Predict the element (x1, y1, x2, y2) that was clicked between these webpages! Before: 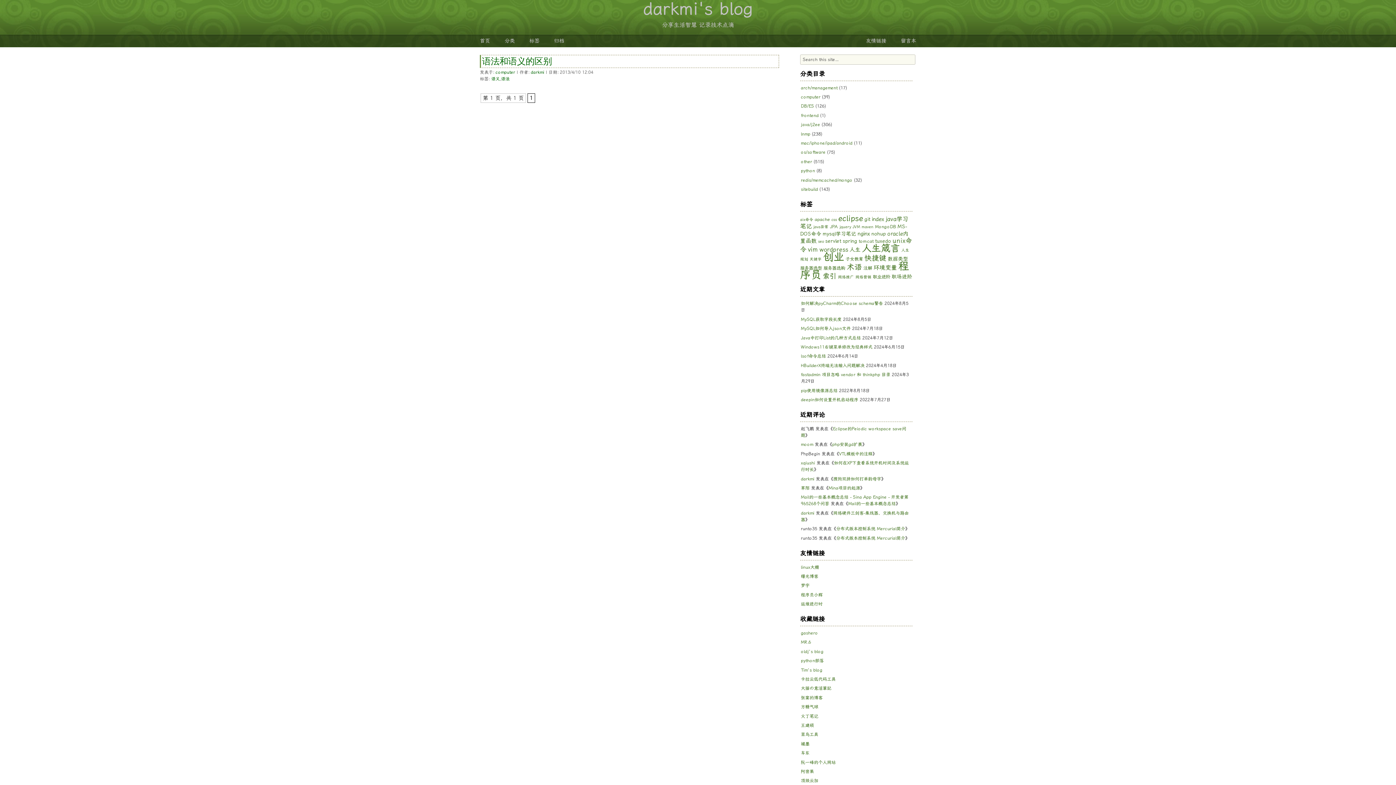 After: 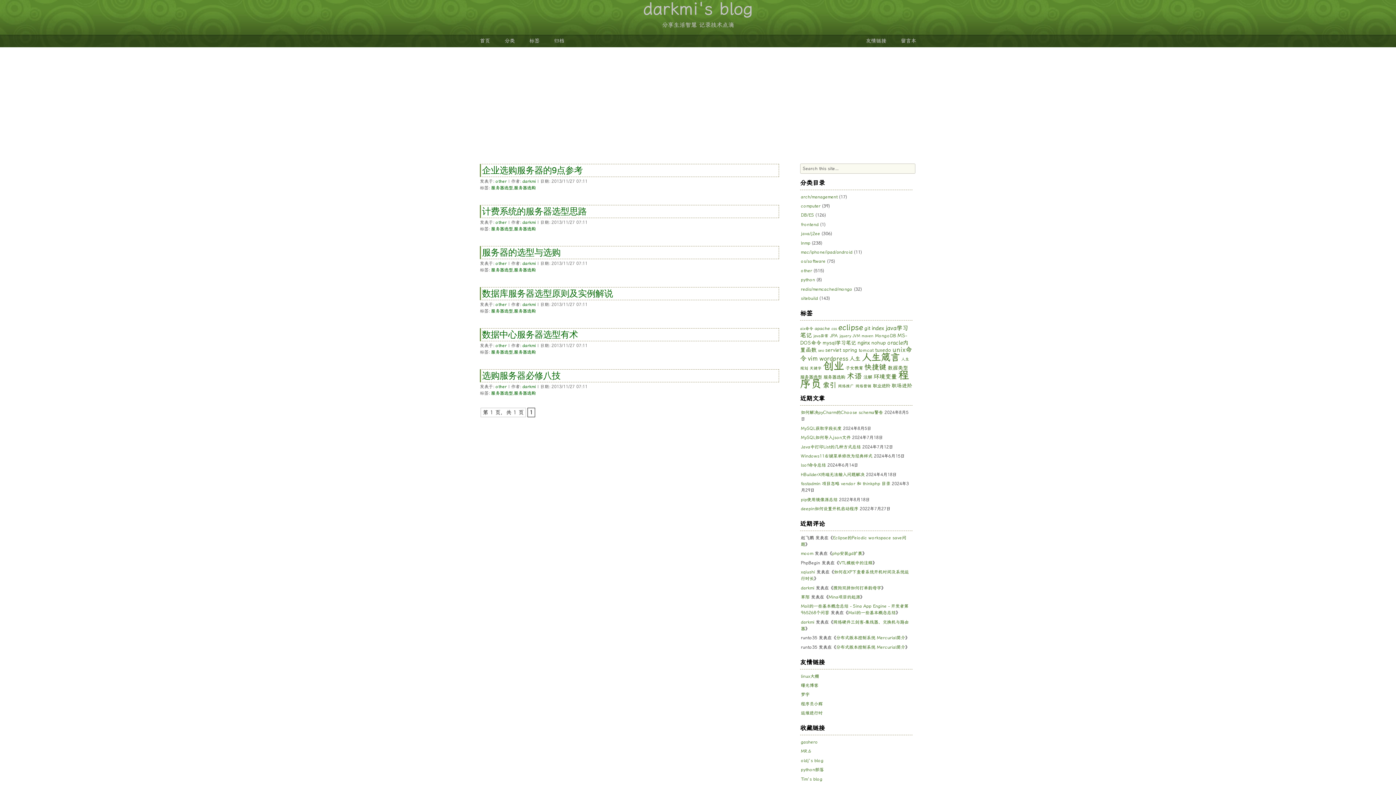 Action: bbox: (800, 265, 822, 270) label: 服务器选型 (6 项)